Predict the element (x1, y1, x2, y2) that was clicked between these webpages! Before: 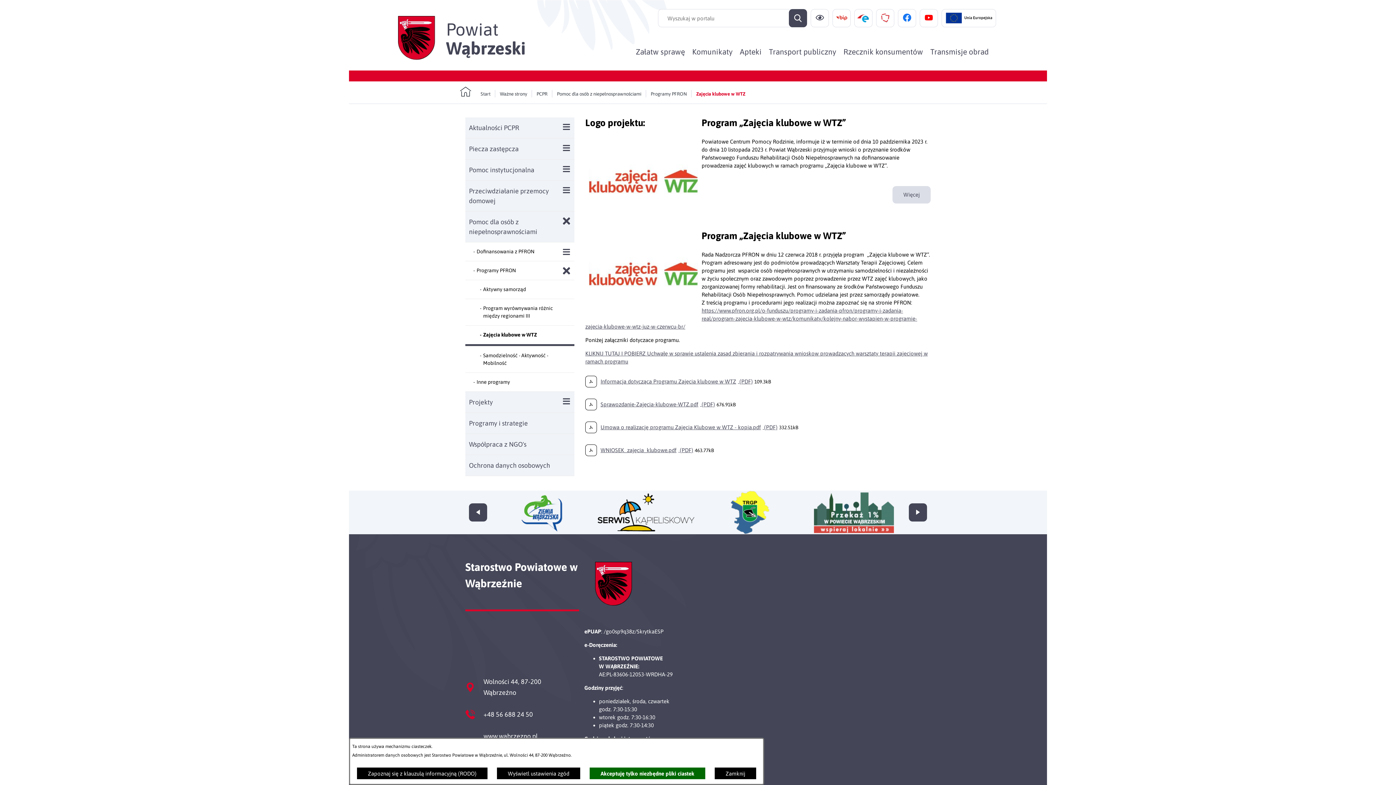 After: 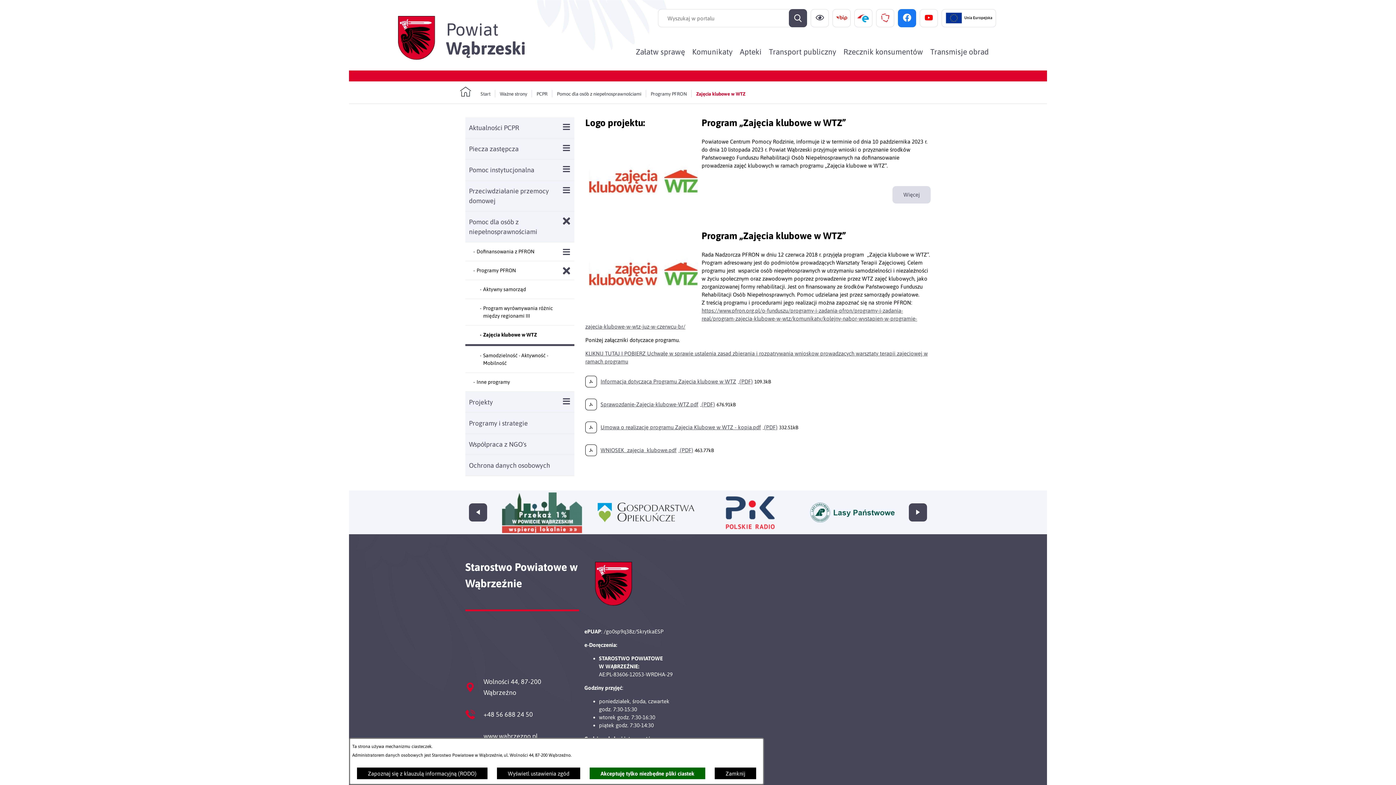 Action: bbox: (898, 9, 916, 27)